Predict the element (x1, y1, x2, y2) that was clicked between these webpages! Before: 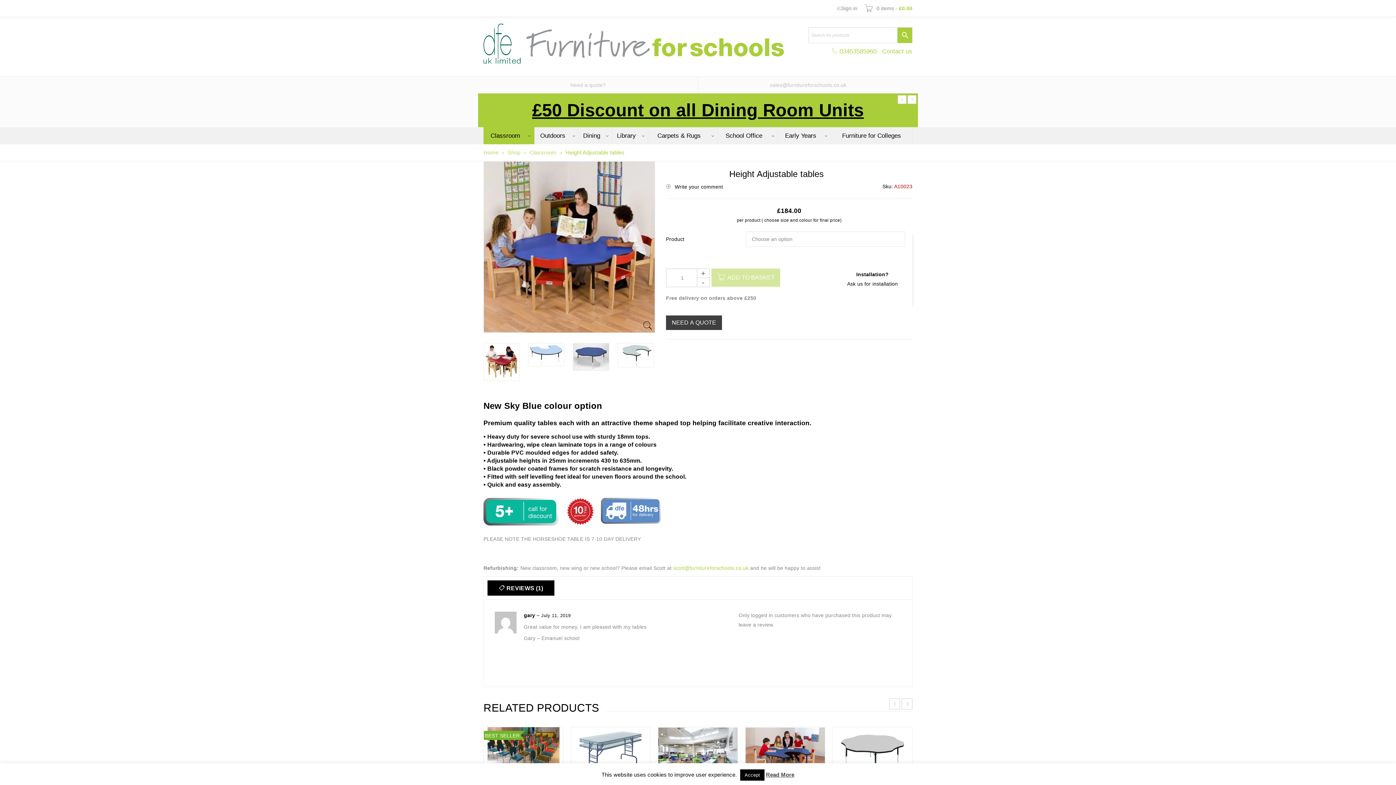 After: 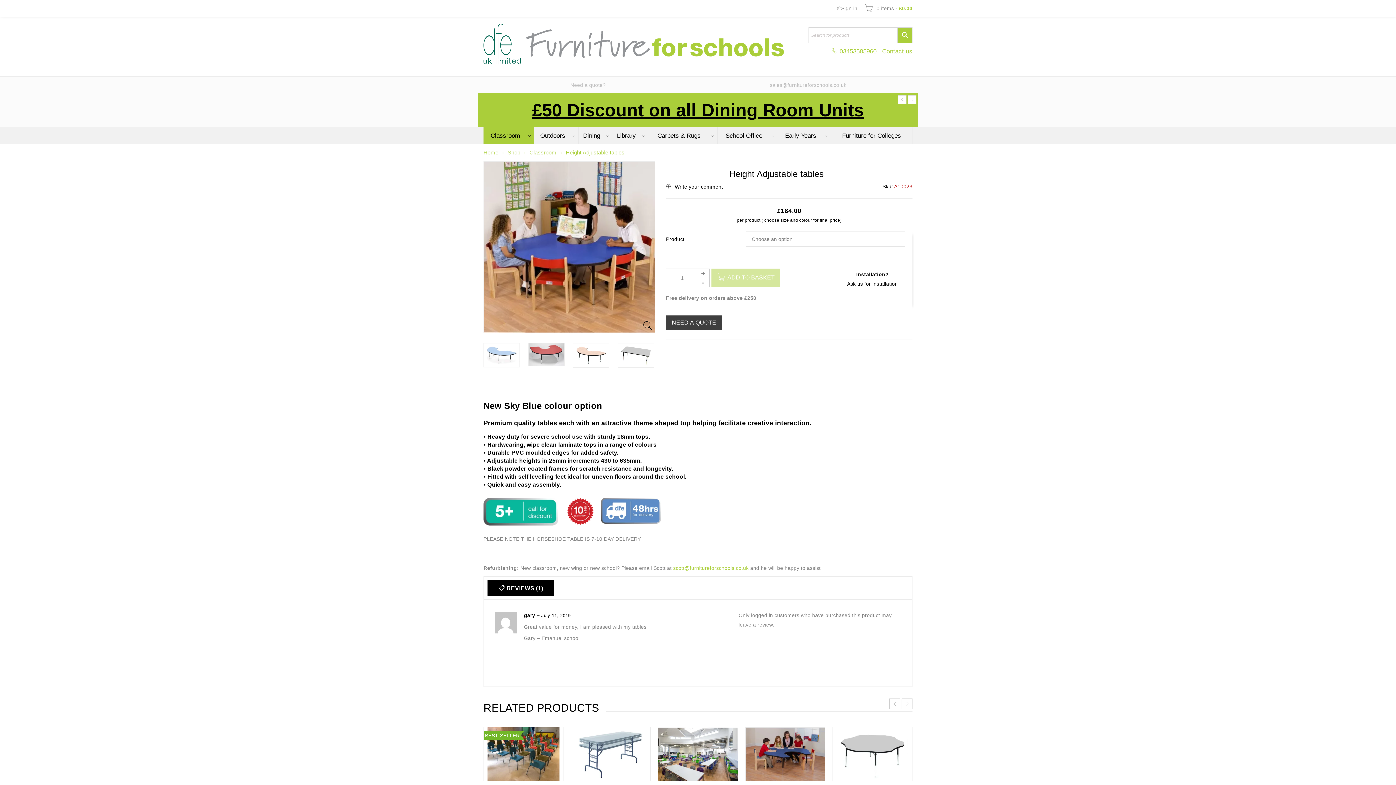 Action: bbox: (740, 769, 764, 781) label: Accept